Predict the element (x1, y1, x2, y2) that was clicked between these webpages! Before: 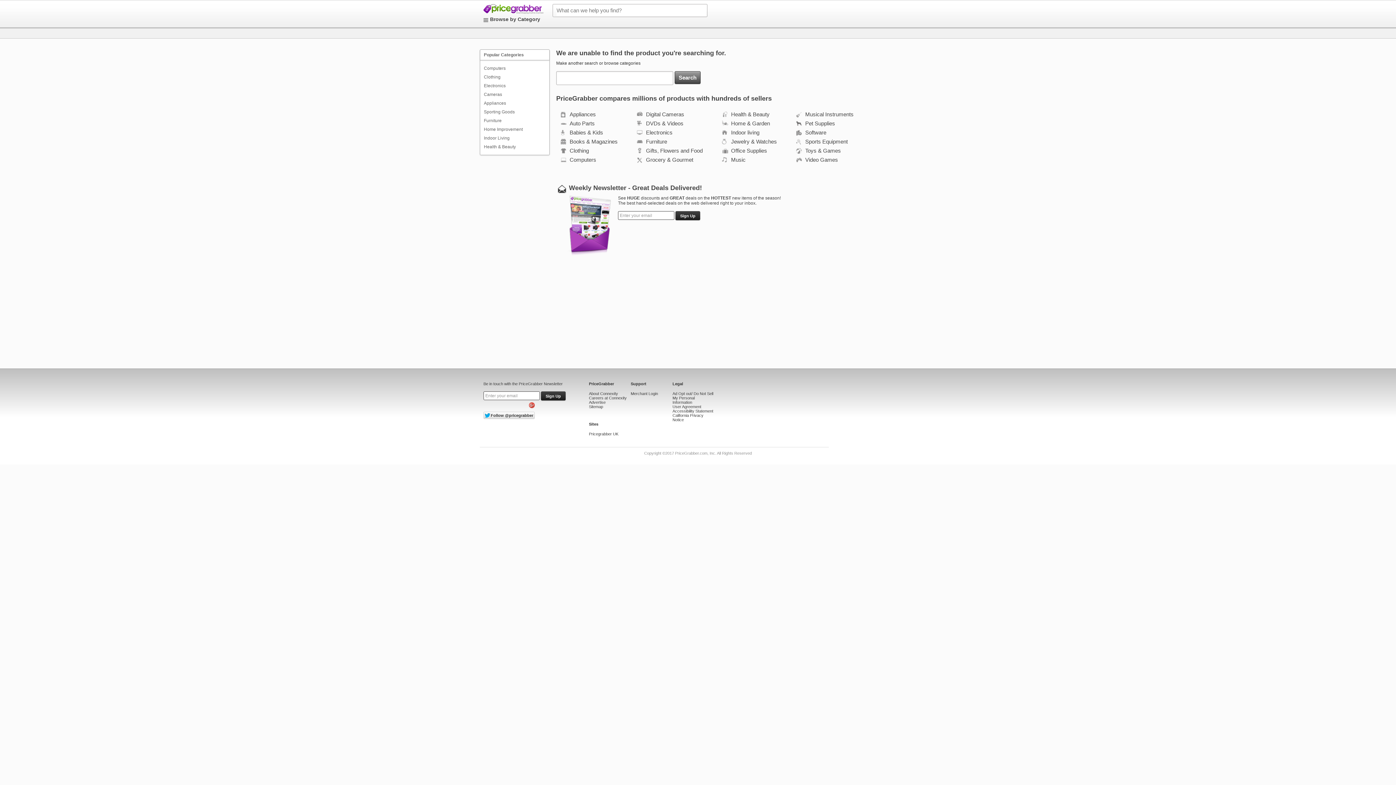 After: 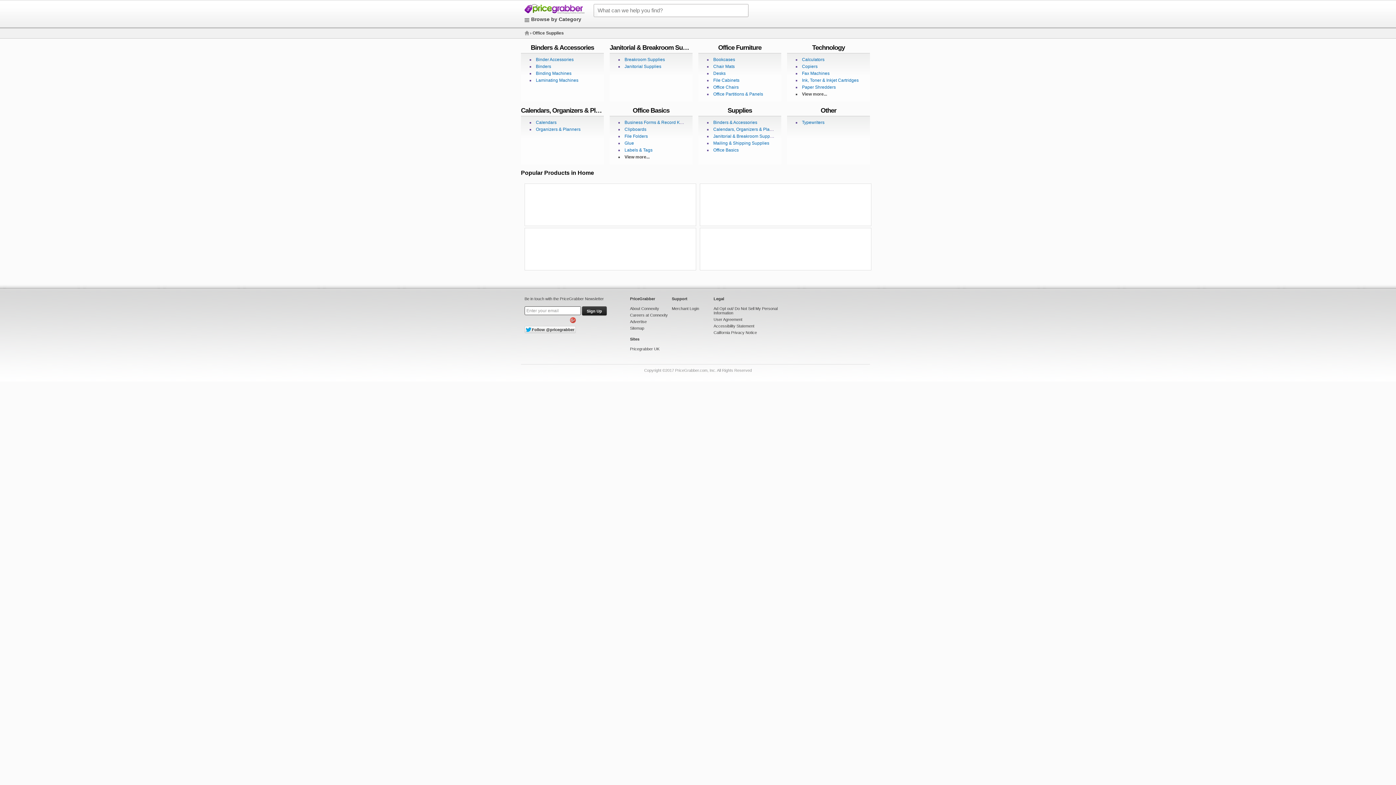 Action: label: Office Supplies bbox: (729, 147, 767, 153)